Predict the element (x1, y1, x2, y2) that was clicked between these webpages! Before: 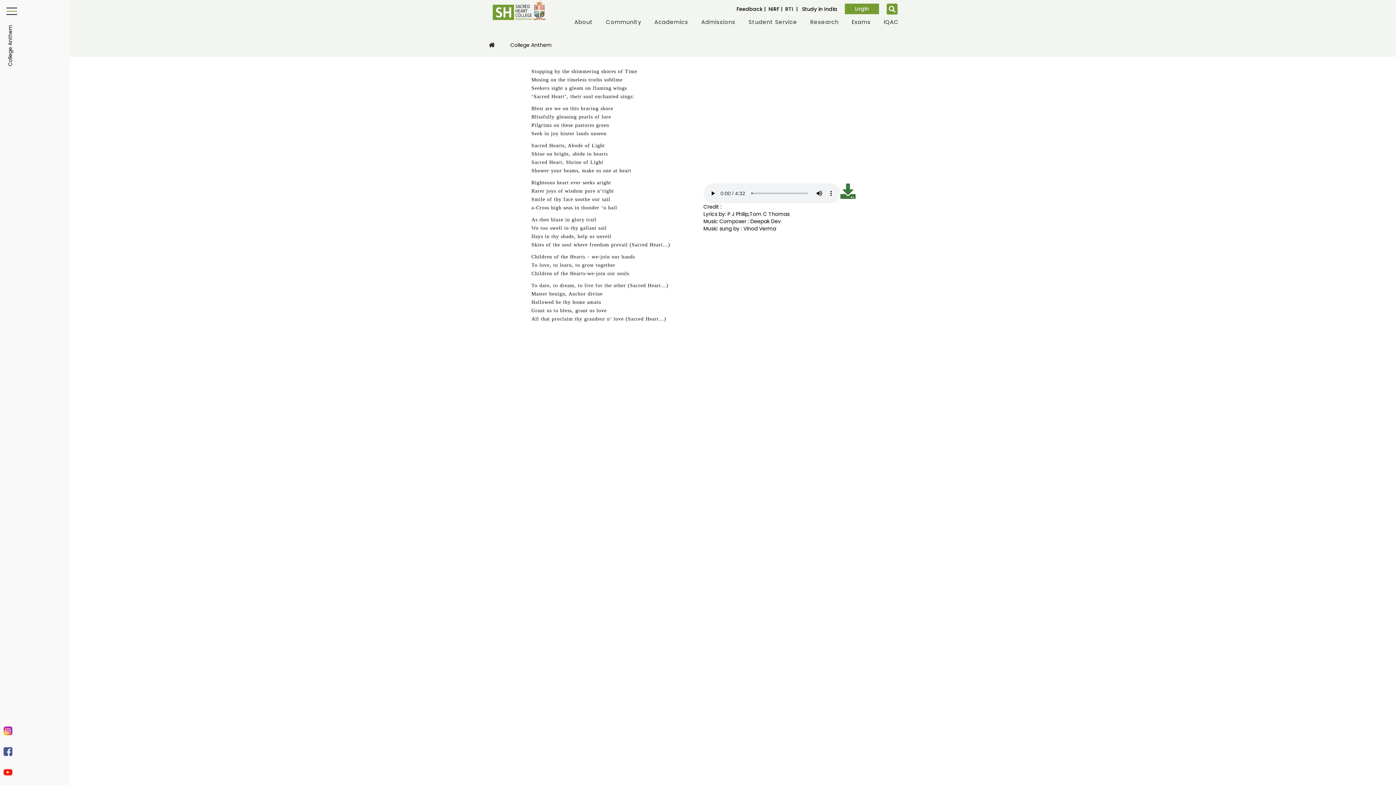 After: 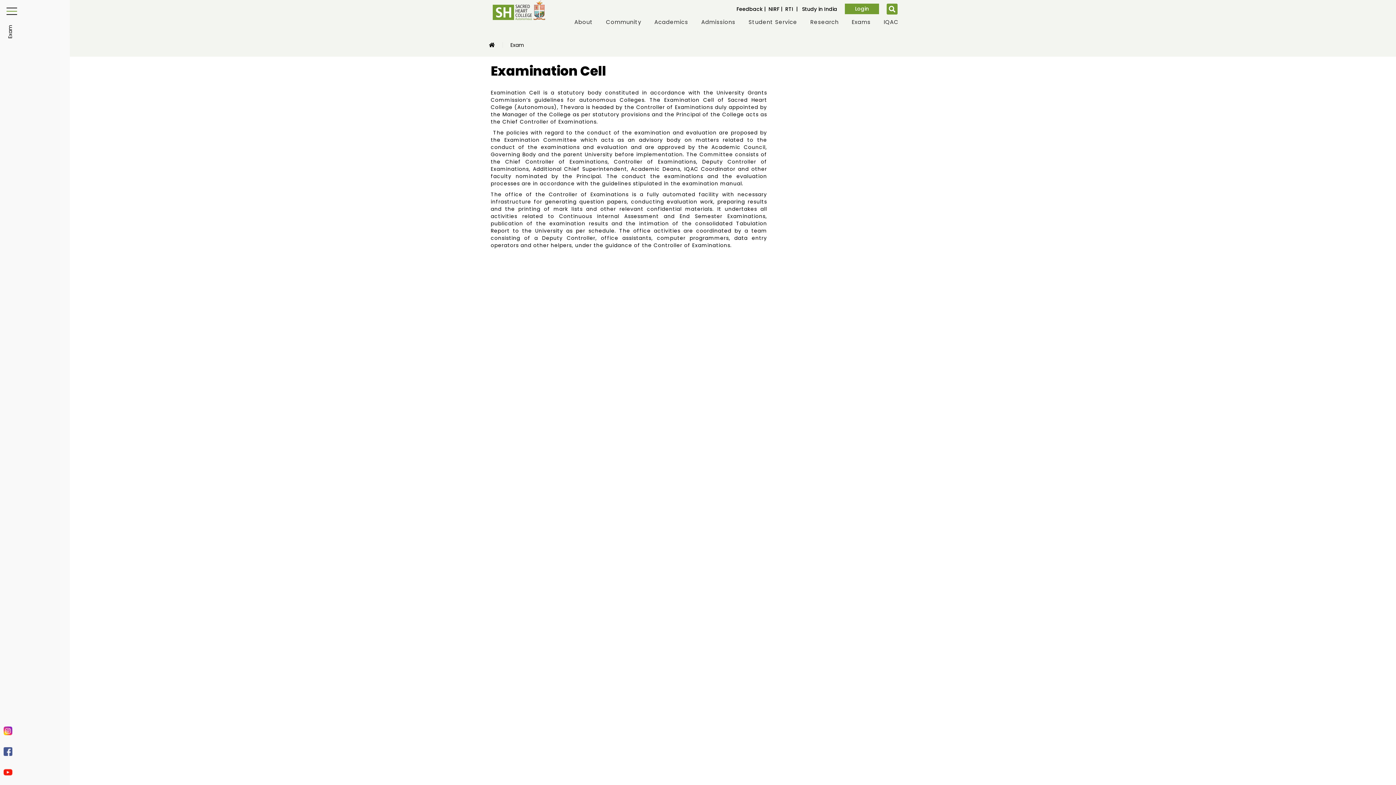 Action: bbox: (852, 18, 870, 25) label: Exams